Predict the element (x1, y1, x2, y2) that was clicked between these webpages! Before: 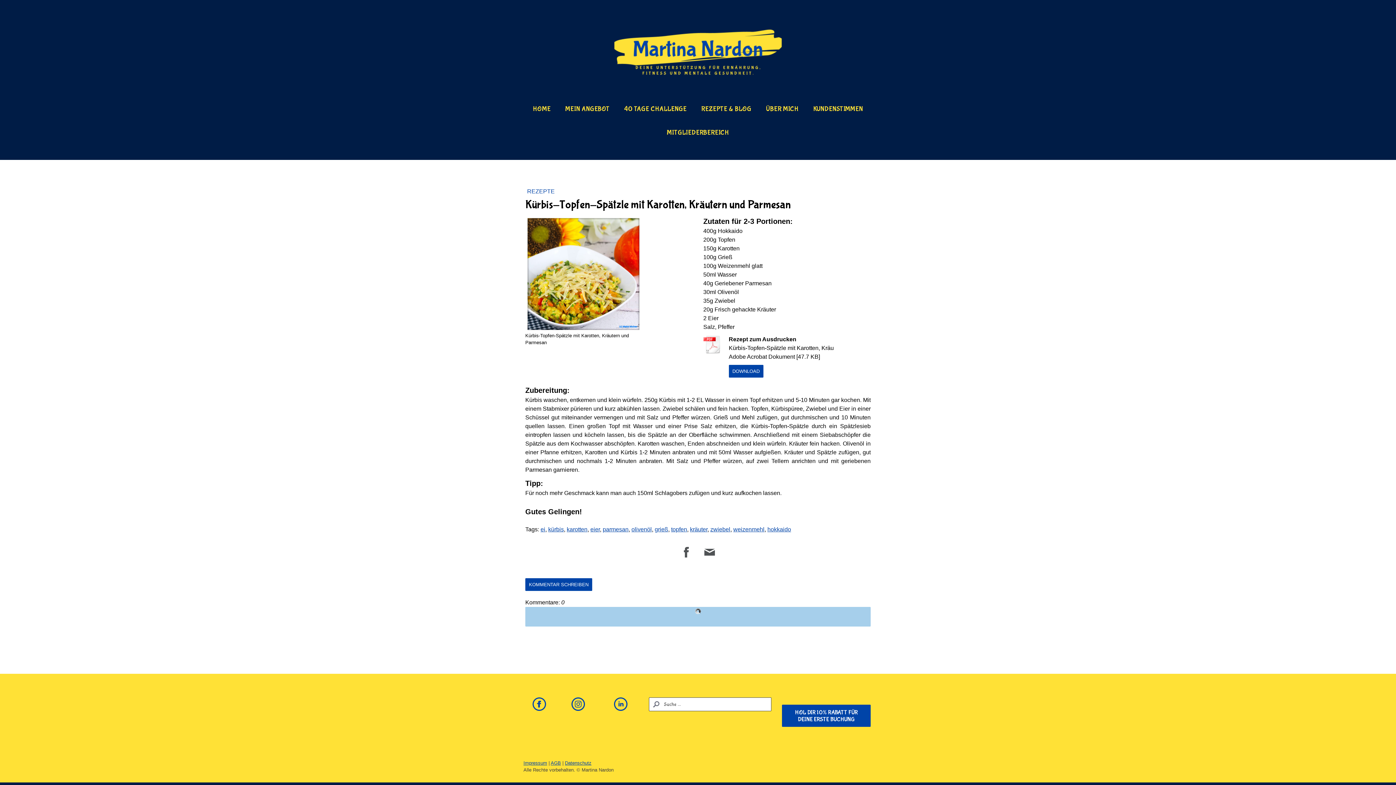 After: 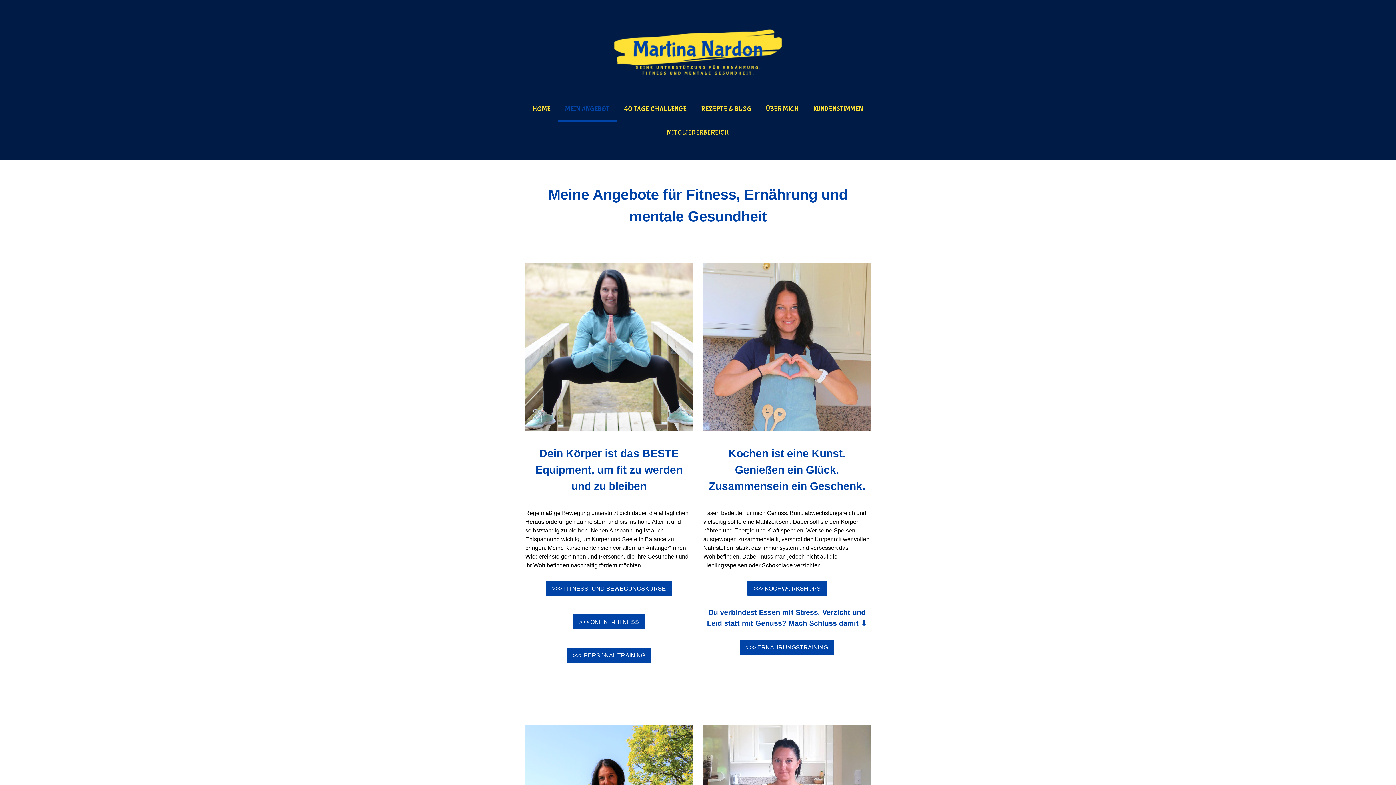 Action: label: MEIN ANGEBOT bbox: (558, 98, 617, 121)